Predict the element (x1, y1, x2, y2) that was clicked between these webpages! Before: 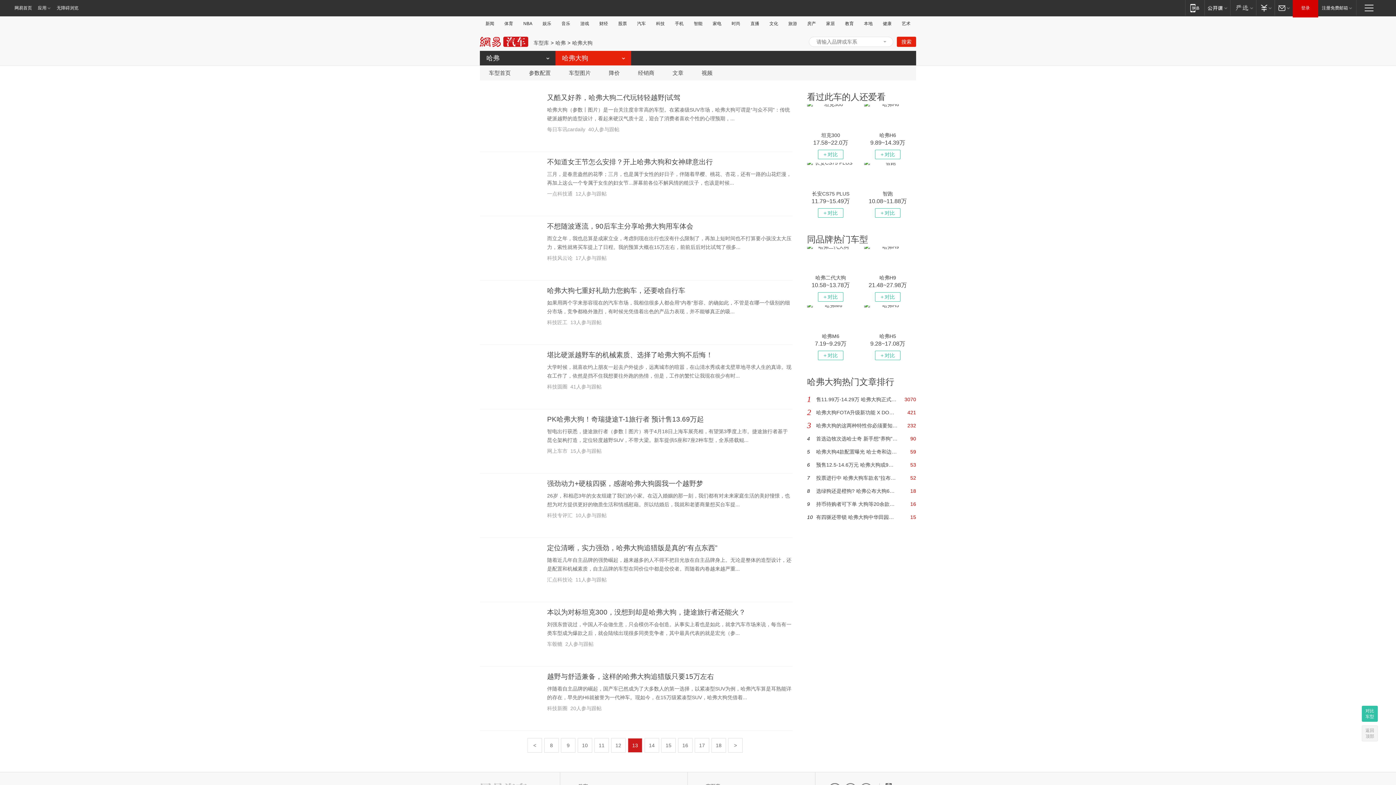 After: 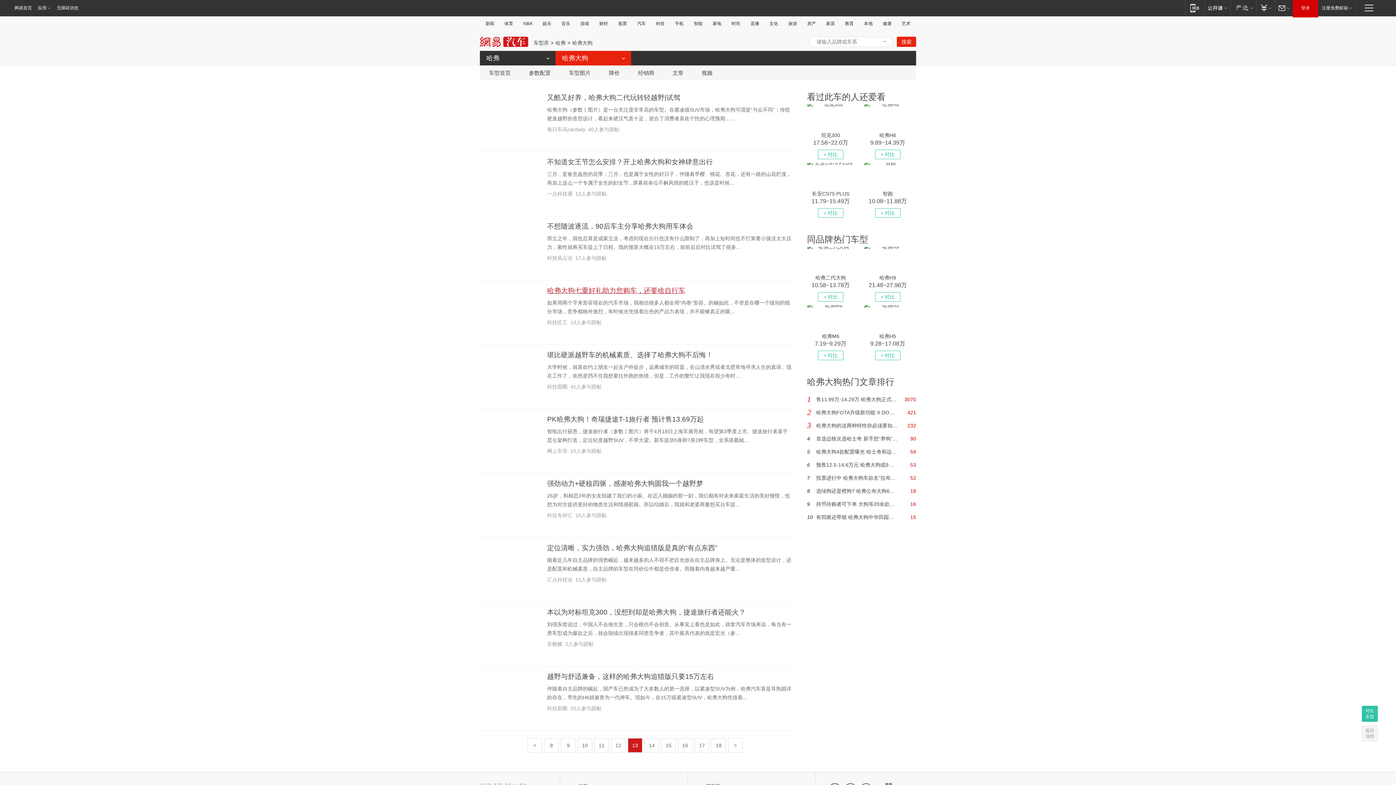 Action: label: 哈弗大狗七重好礼助力您购车，还要啥自行车 bbox: (547, 286, 685, 294)